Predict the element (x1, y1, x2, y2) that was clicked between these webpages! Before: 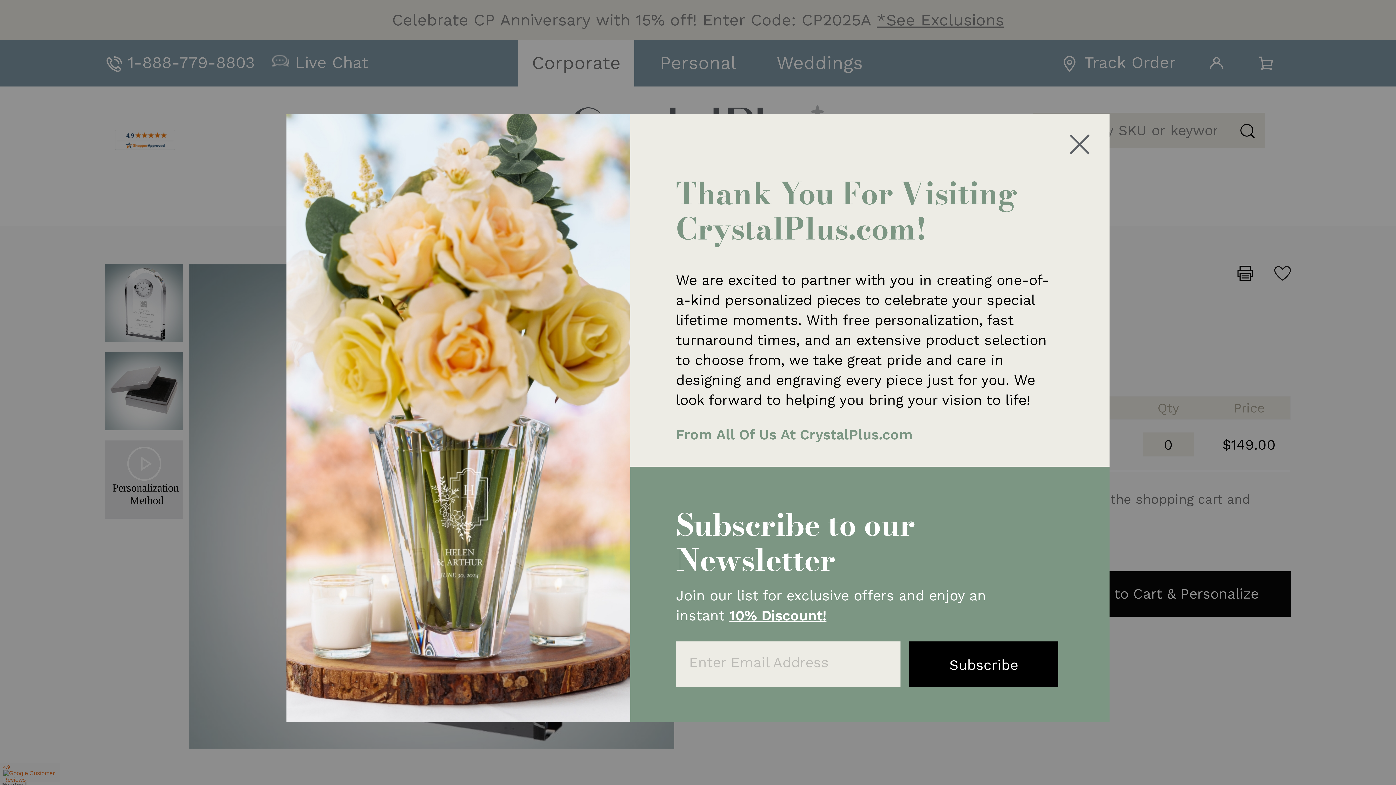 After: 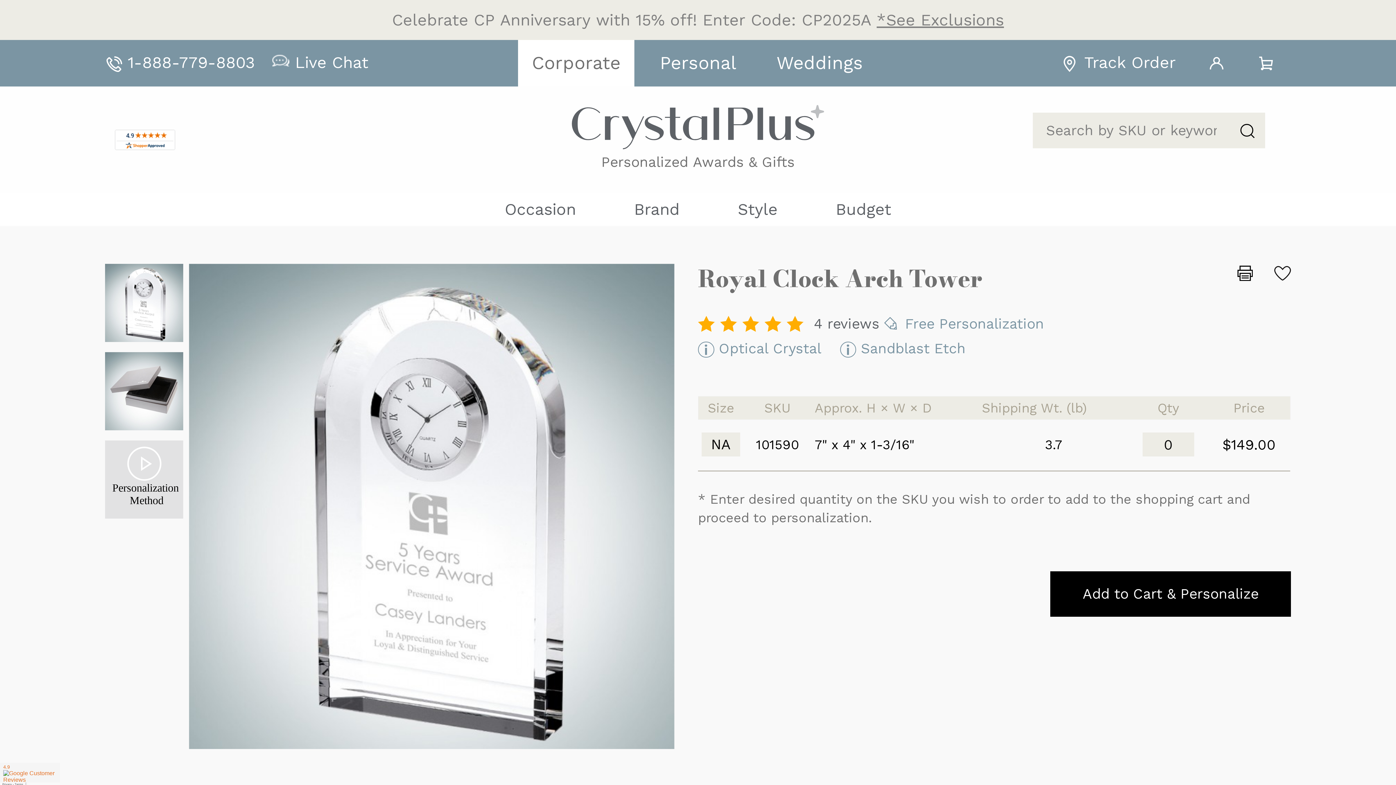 Action: bbox: (1063, 134, 1095, 154) label: Close reveal